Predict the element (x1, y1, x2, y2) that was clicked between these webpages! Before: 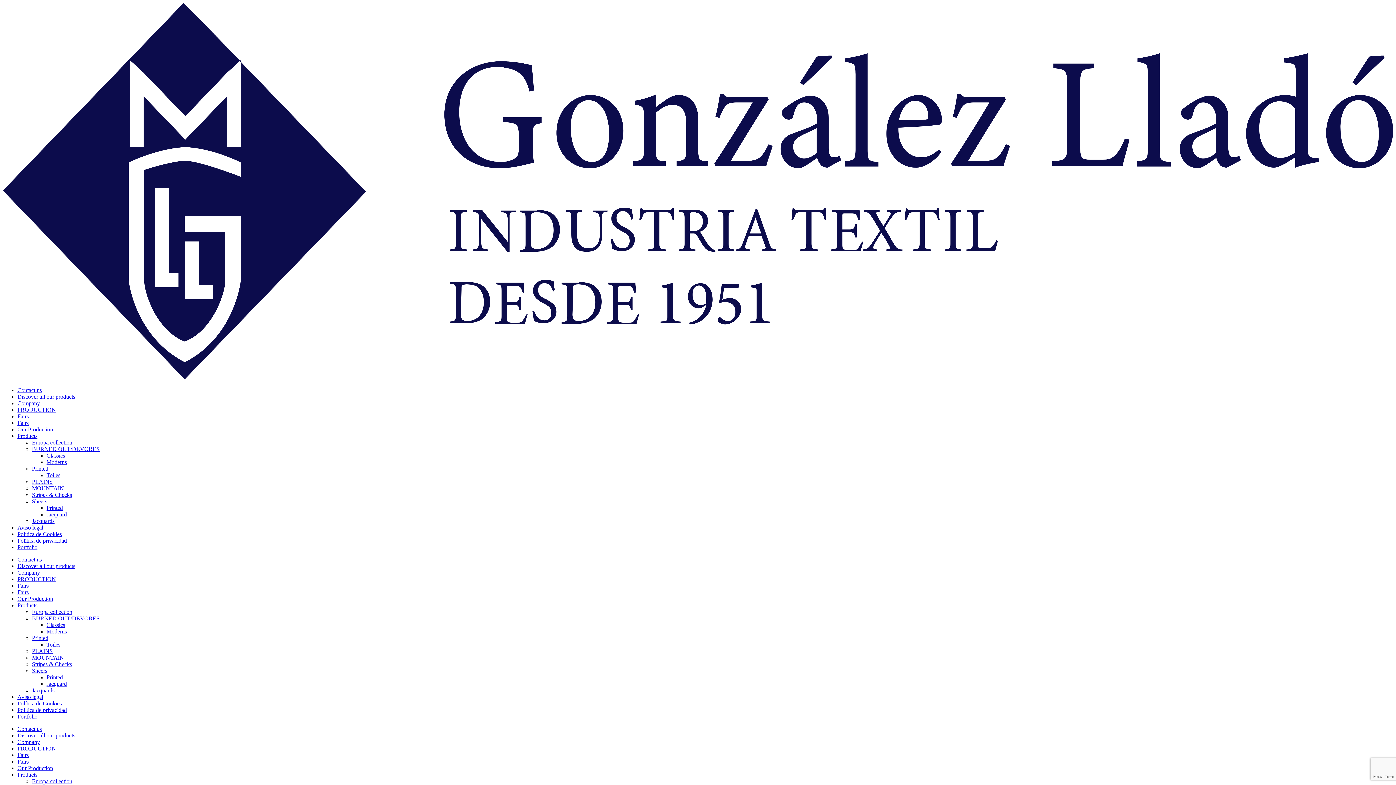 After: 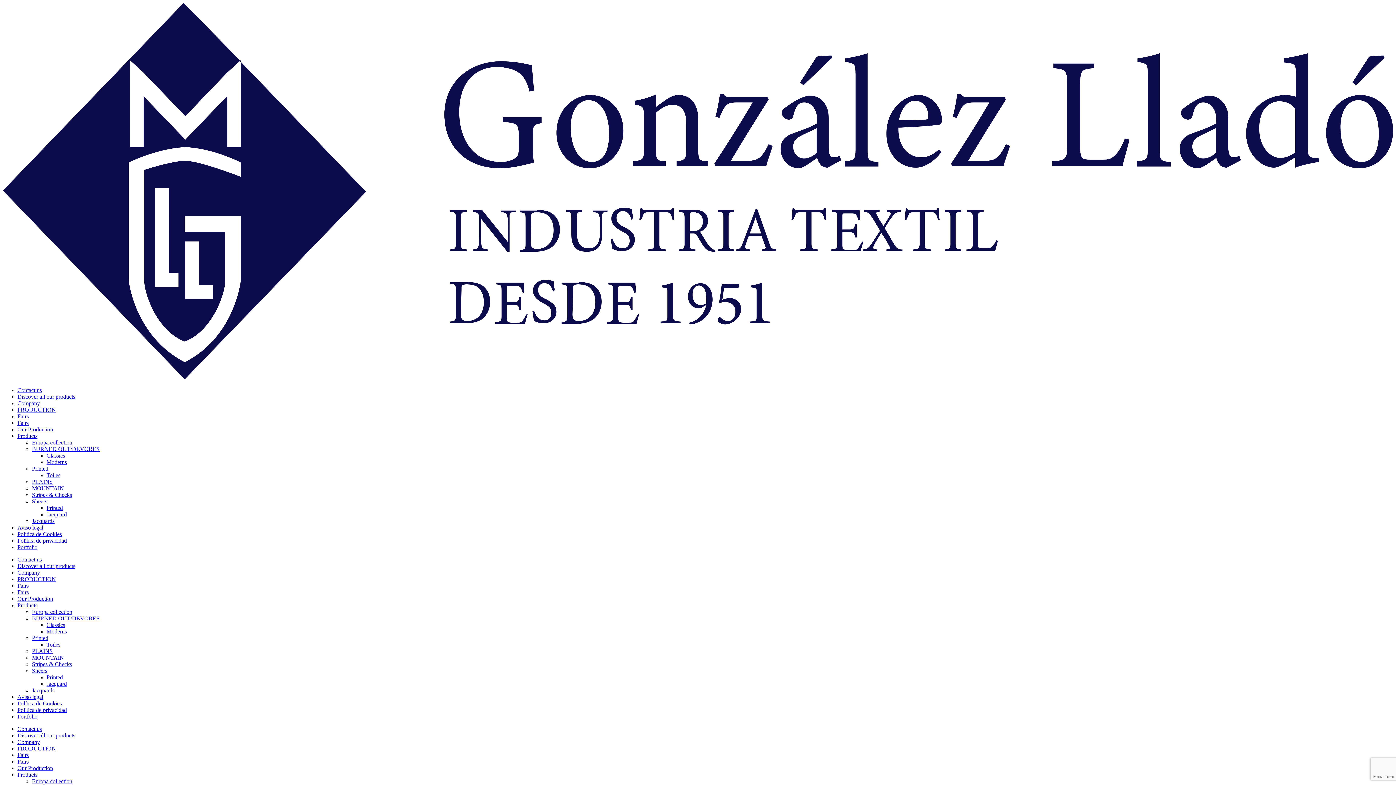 Action: label: Company bbox: (17, 400, 40, 406)